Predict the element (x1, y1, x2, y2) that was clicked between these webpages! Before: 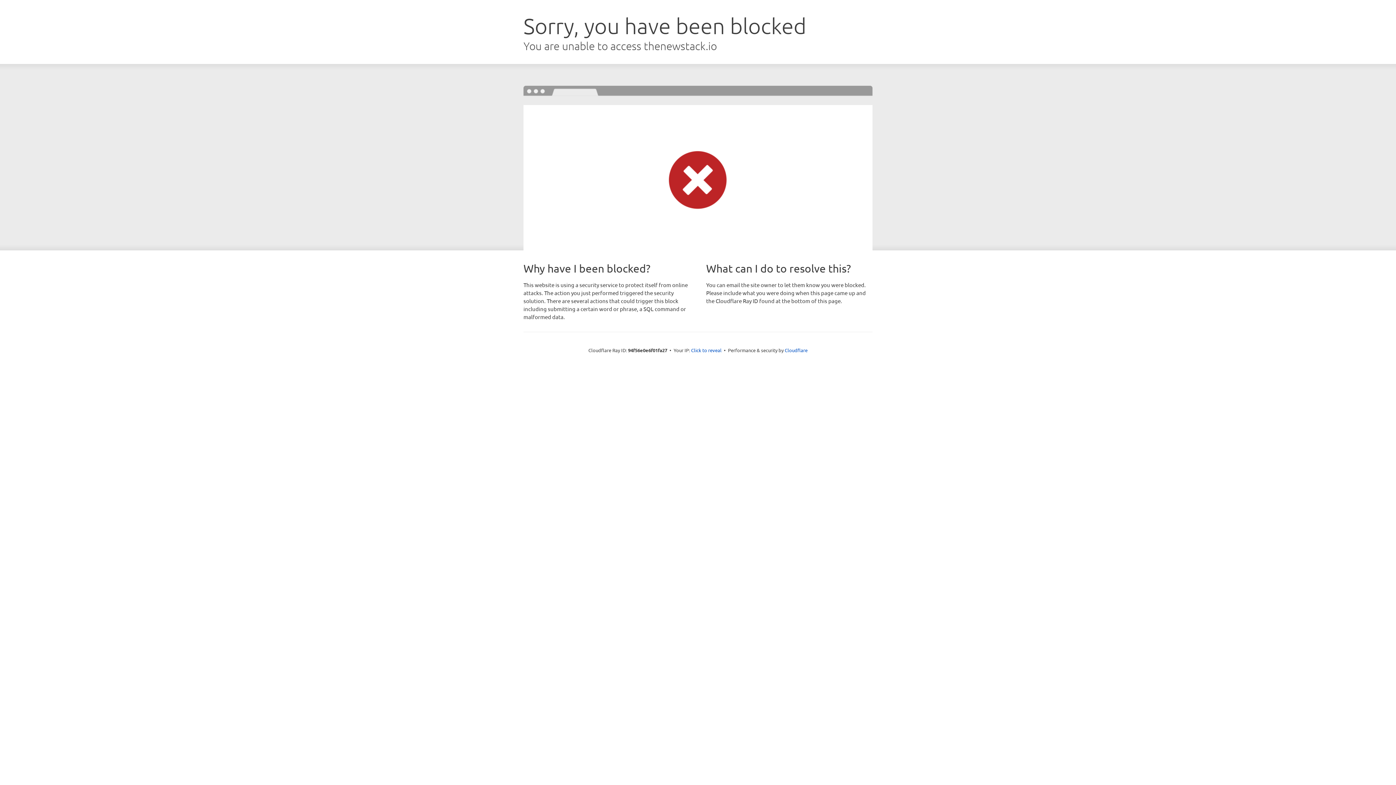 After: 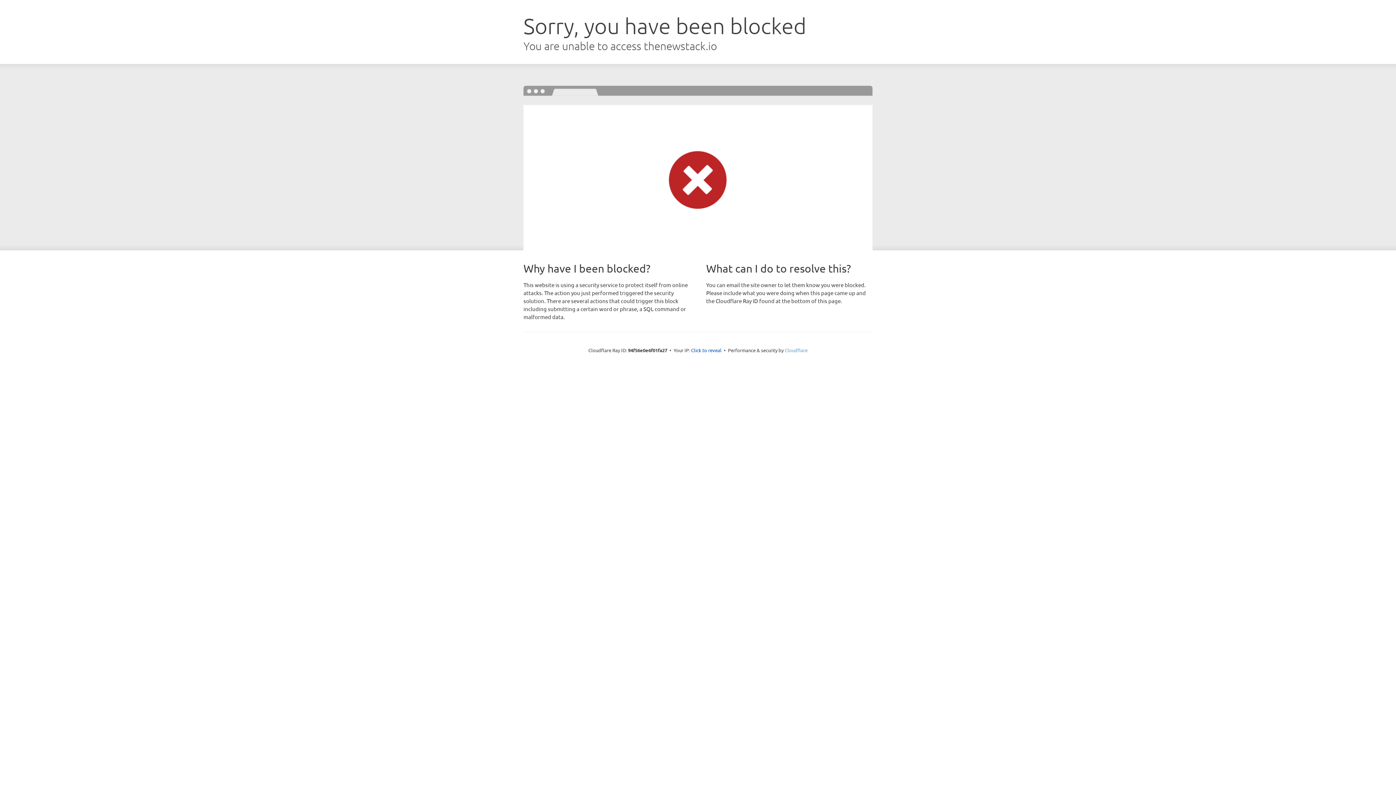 Action: bbox: (784, 347, 807, 353) label: Cloudflare